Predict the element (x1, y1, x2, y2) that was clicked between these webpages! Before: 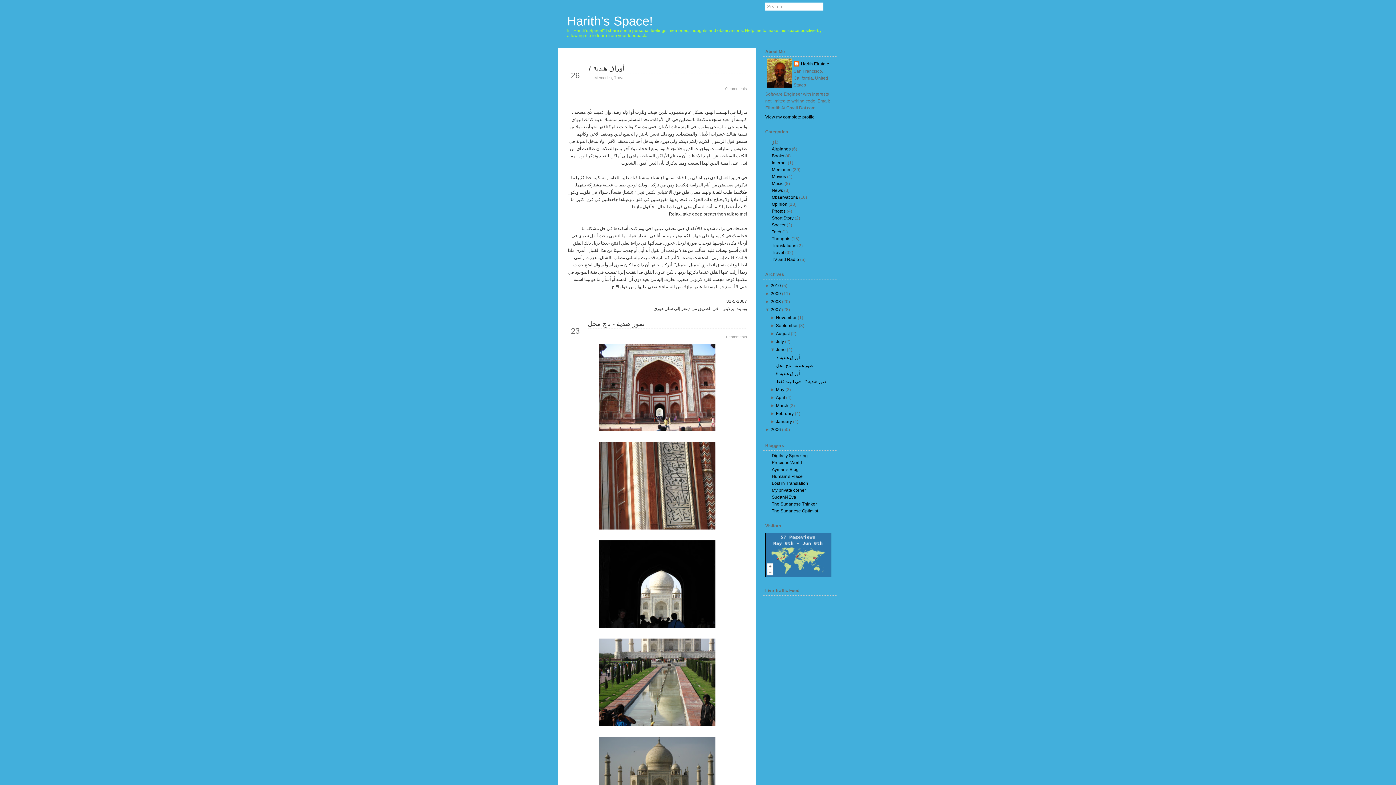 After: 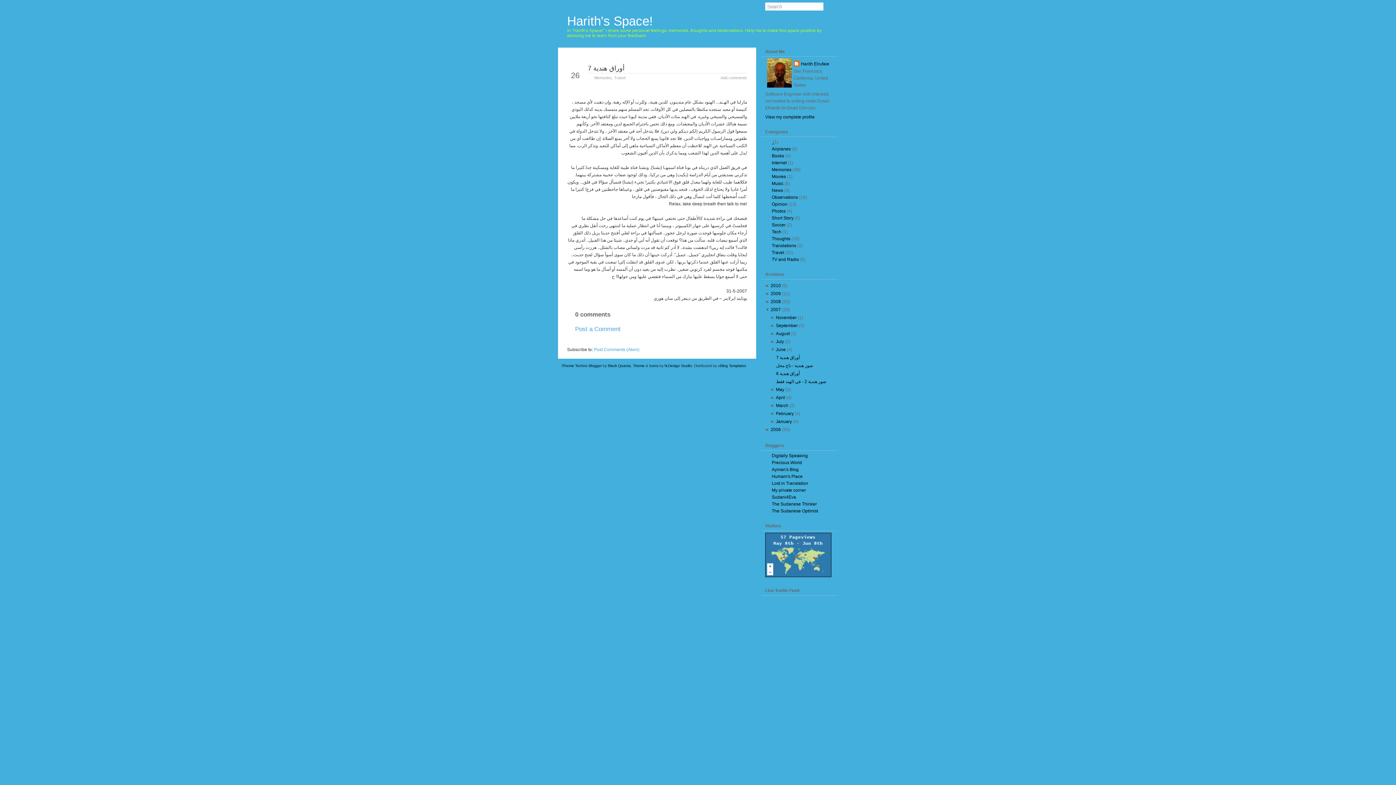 Action: bbox: (725, 86, 747, 90) label: 0 comments